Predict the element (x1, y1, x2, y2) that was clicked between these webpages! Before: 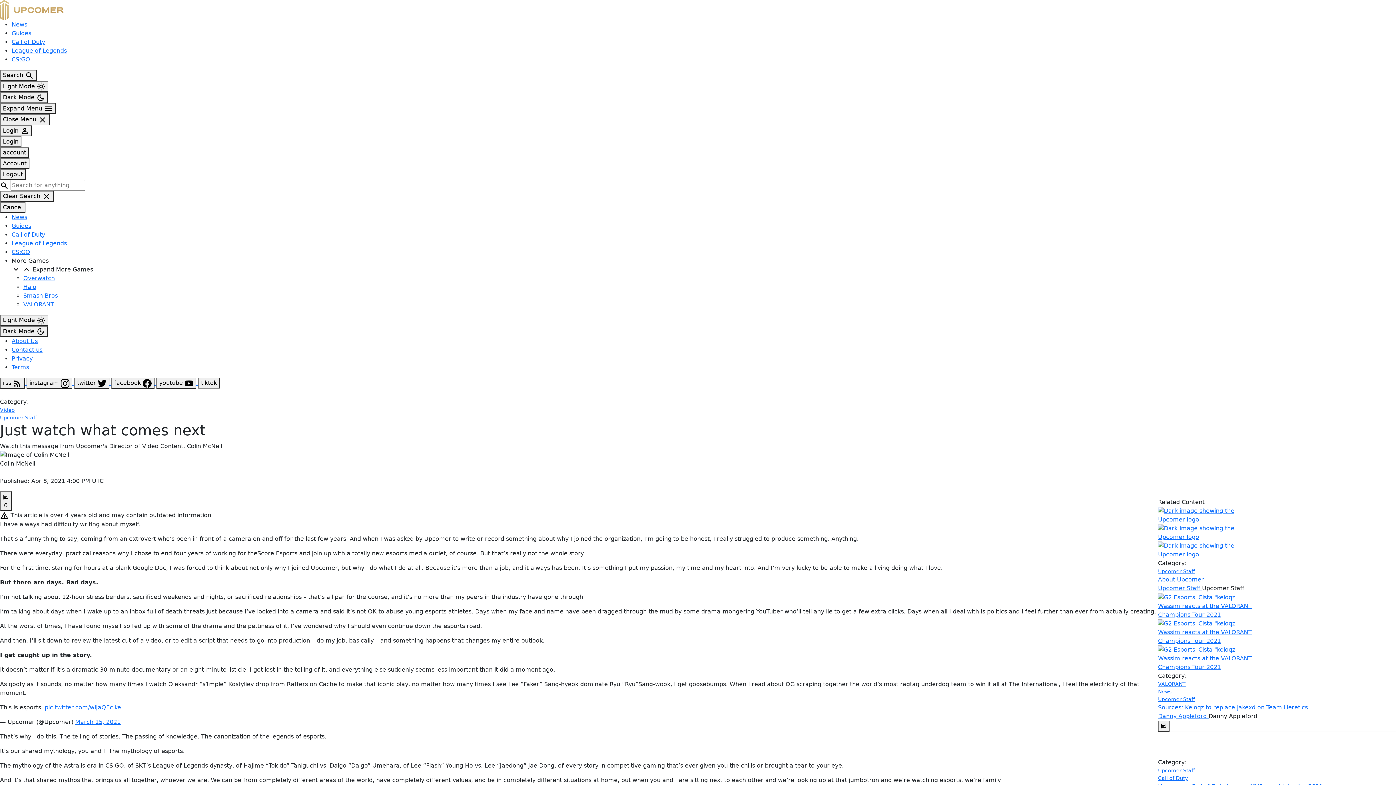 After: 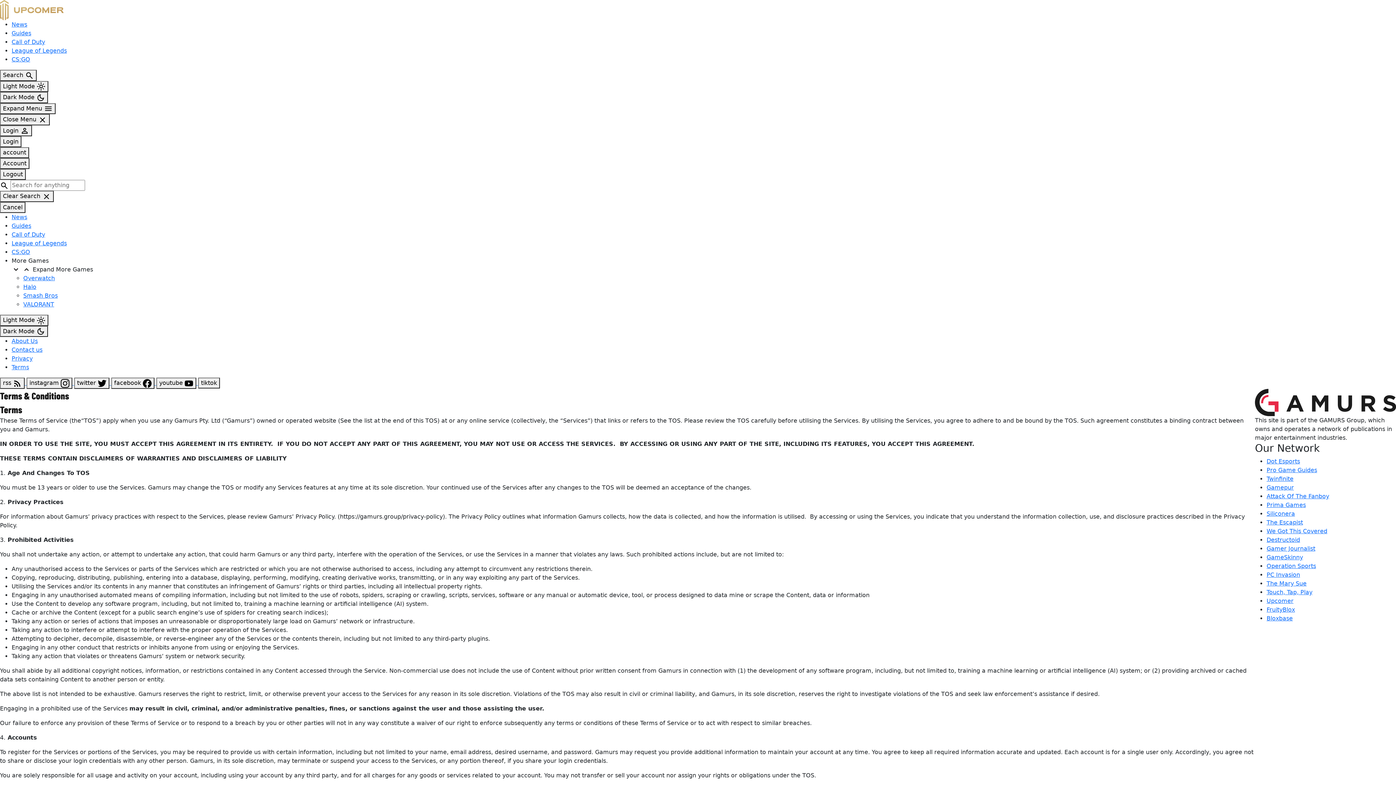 Action: label: Terms bbox: (11, 364, 29, 370)